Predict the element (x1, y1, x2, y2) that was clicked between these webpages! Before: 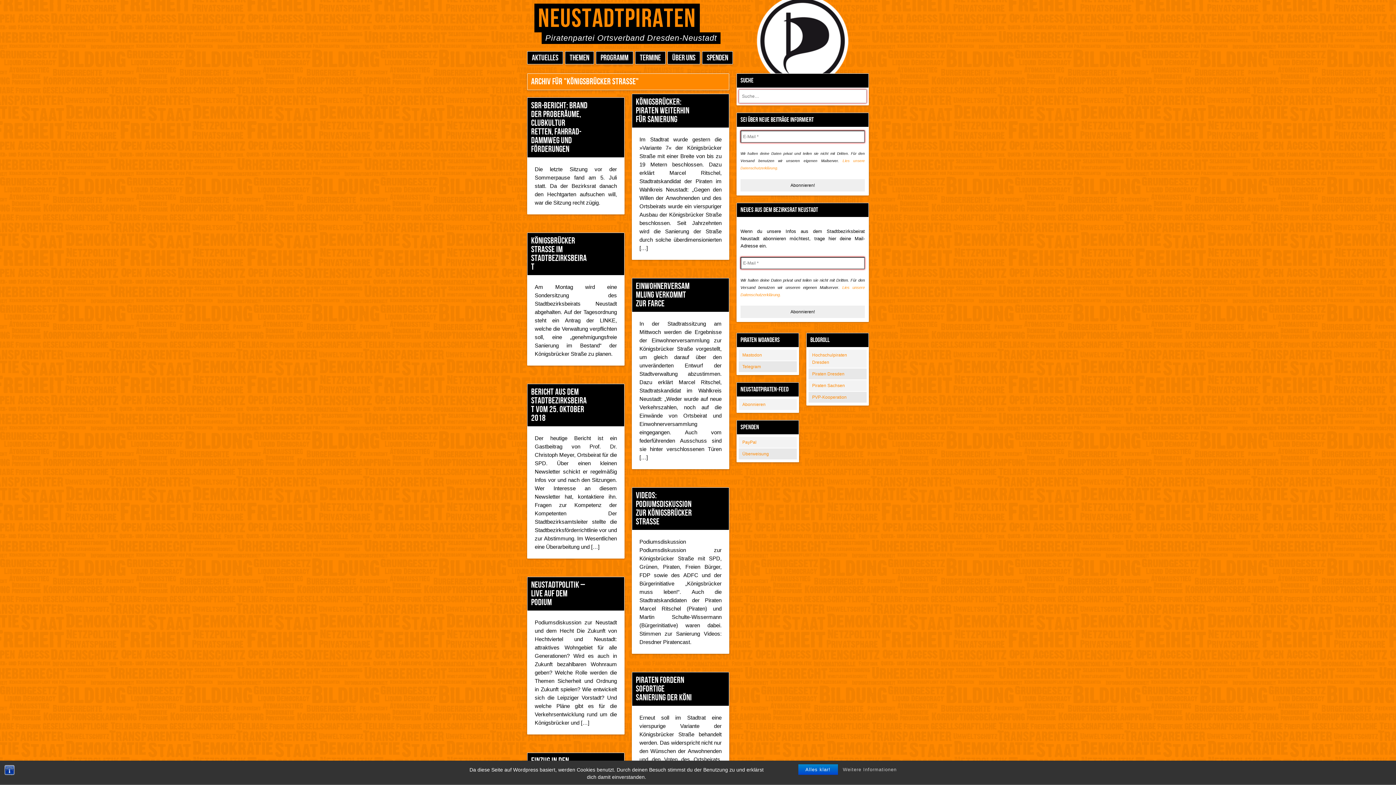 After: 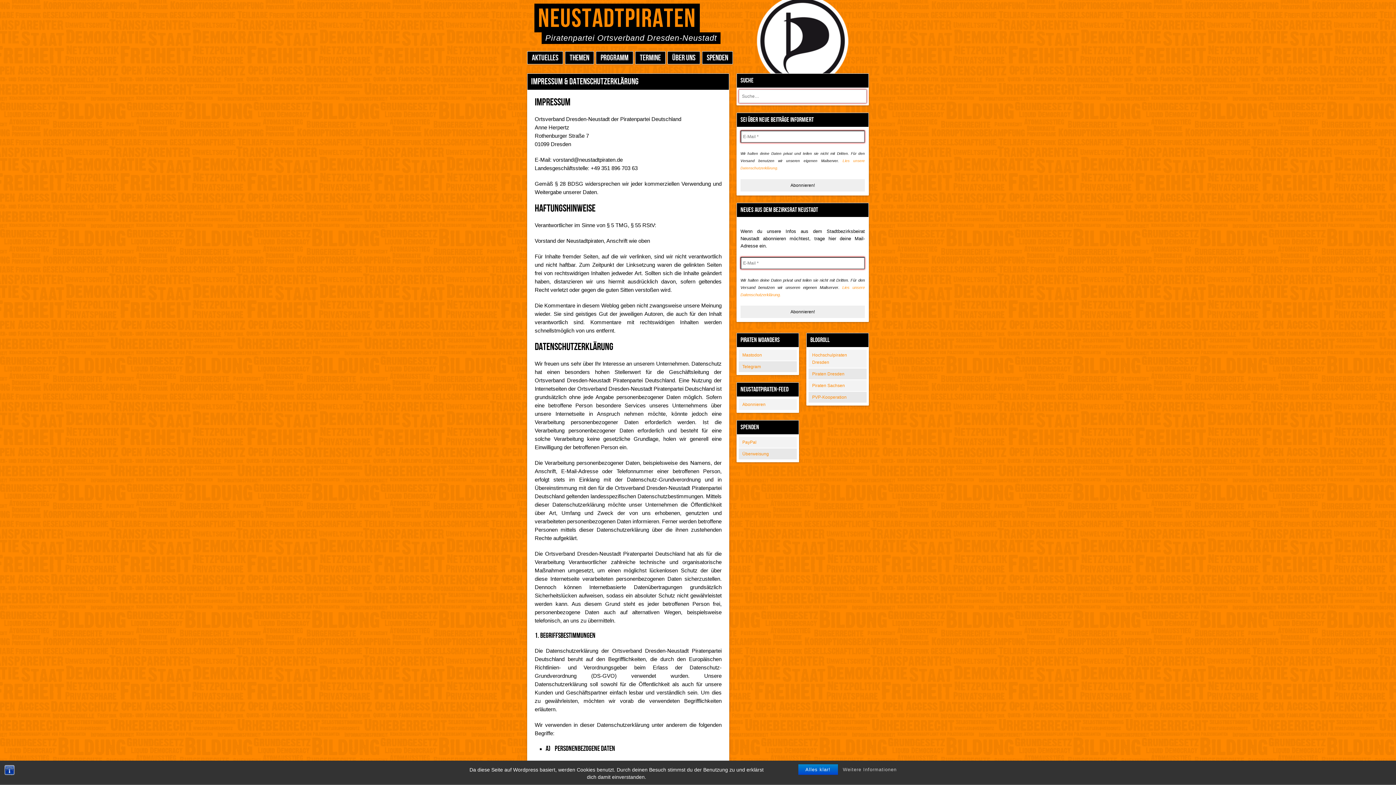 Action: label: Weitere Informationen bbox: (839, 765, 900, 774)